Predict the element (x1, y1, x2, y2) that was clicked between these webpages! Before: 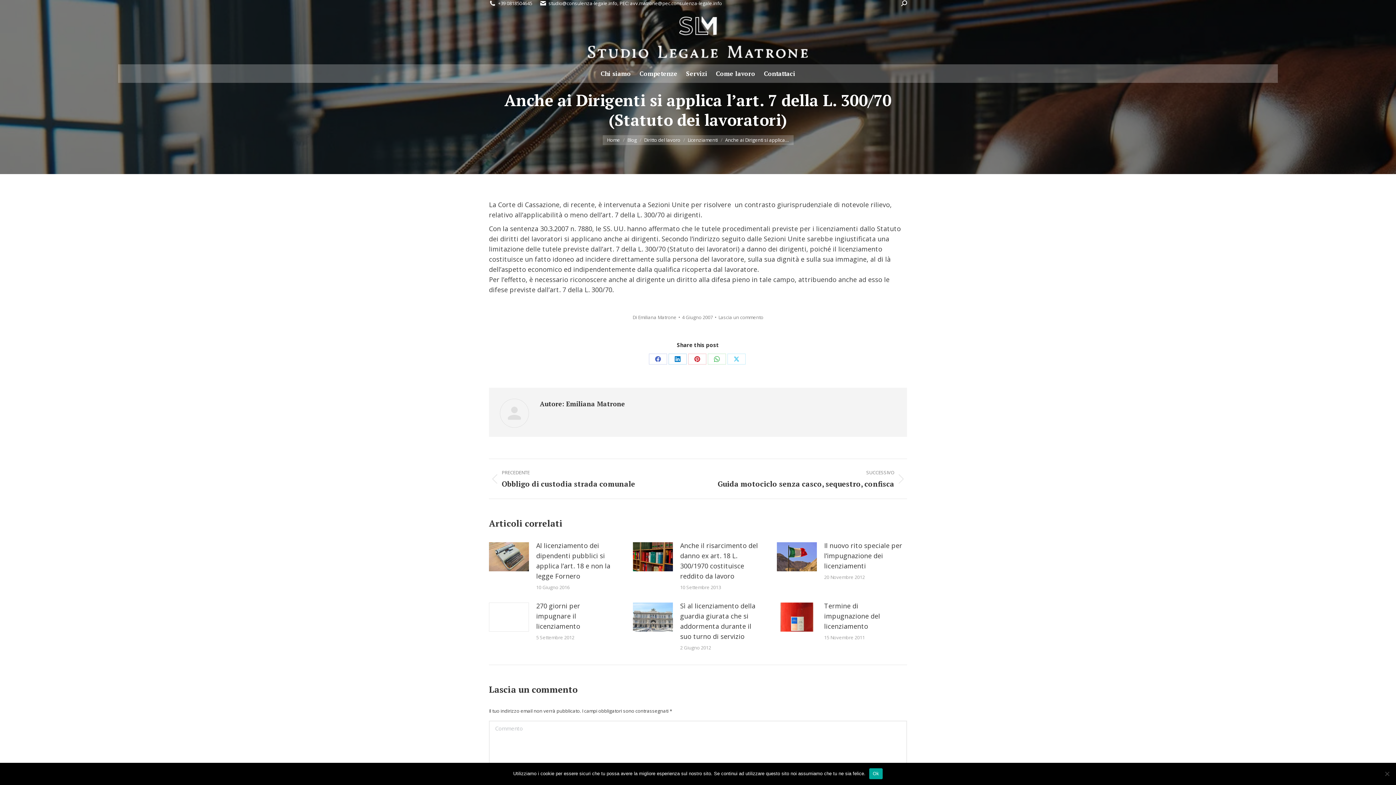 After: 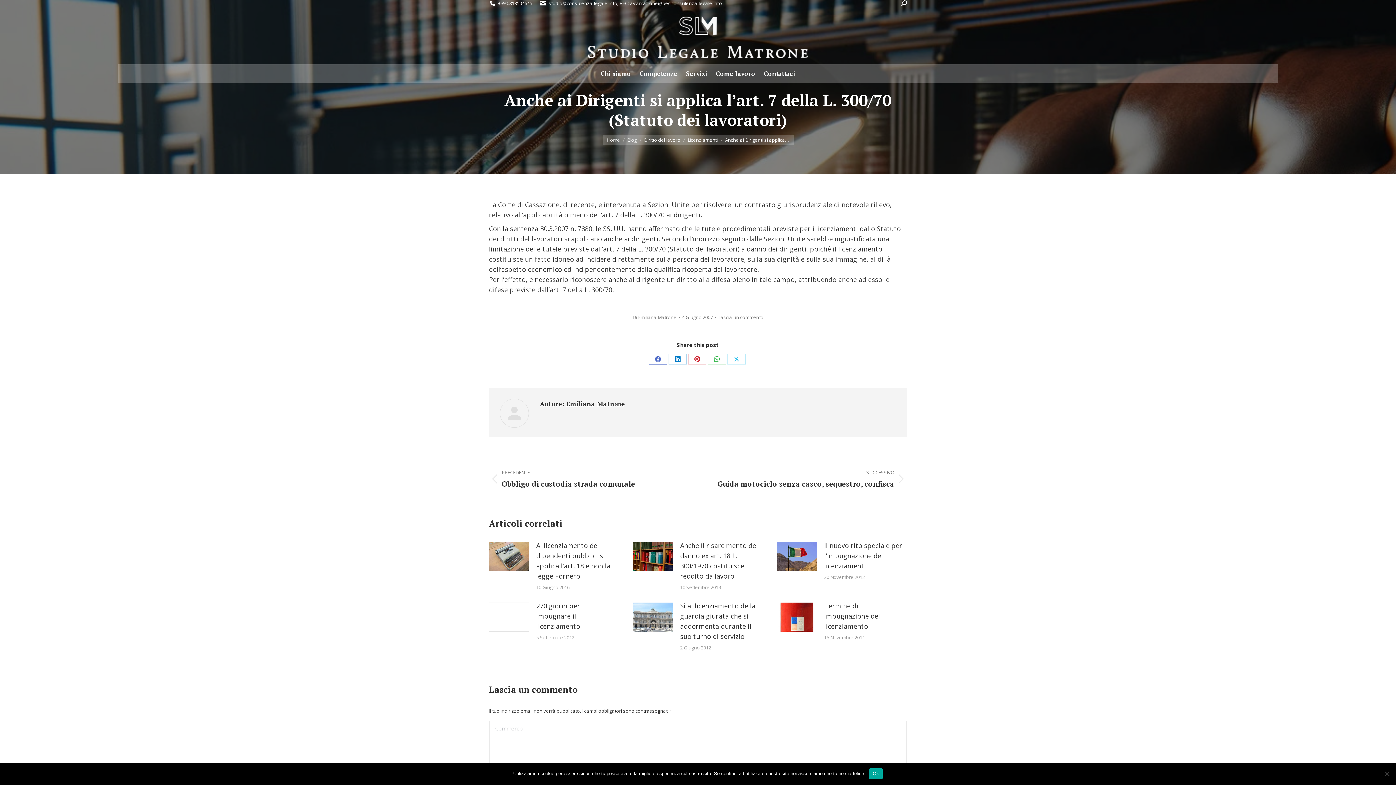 Action: bbox: (649, 353, 667, 364) label: Condividi su Facebook